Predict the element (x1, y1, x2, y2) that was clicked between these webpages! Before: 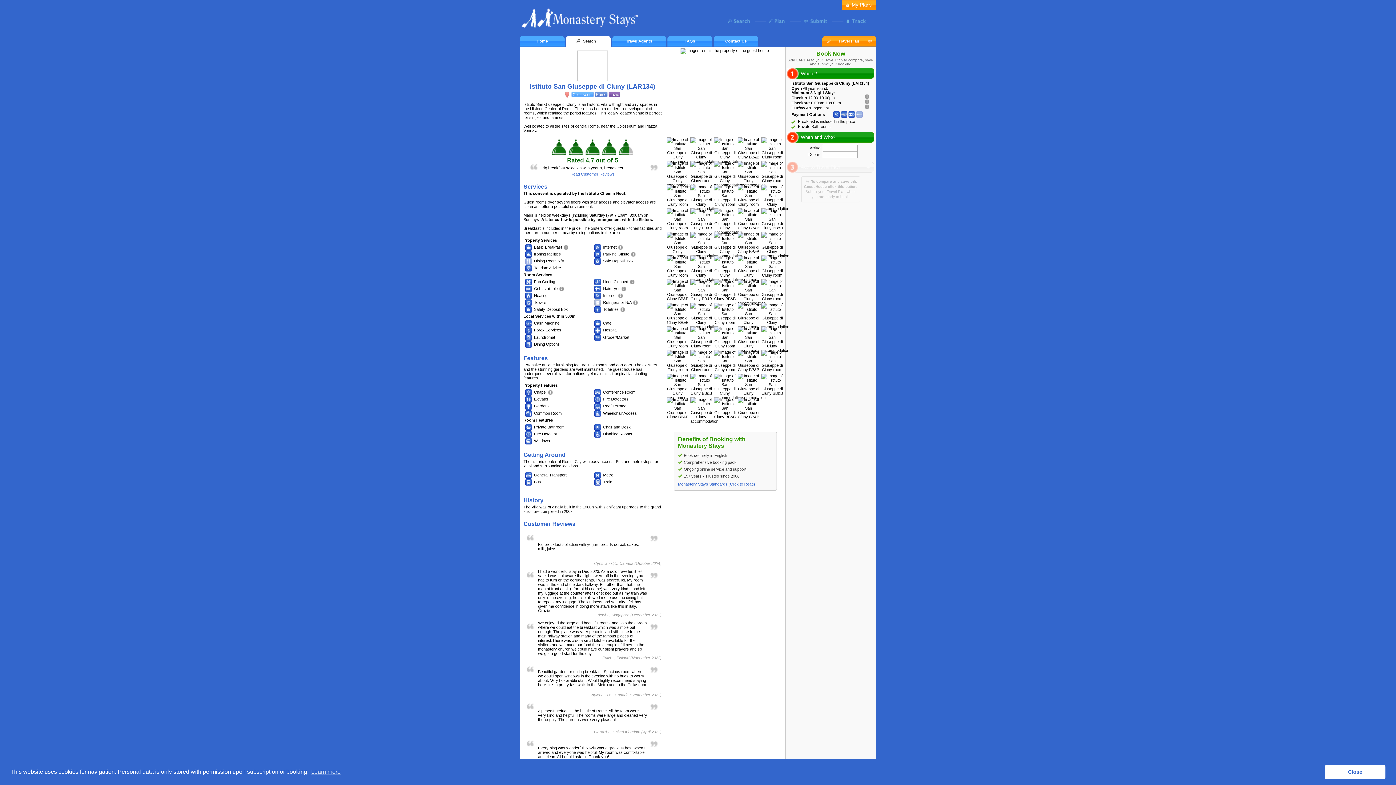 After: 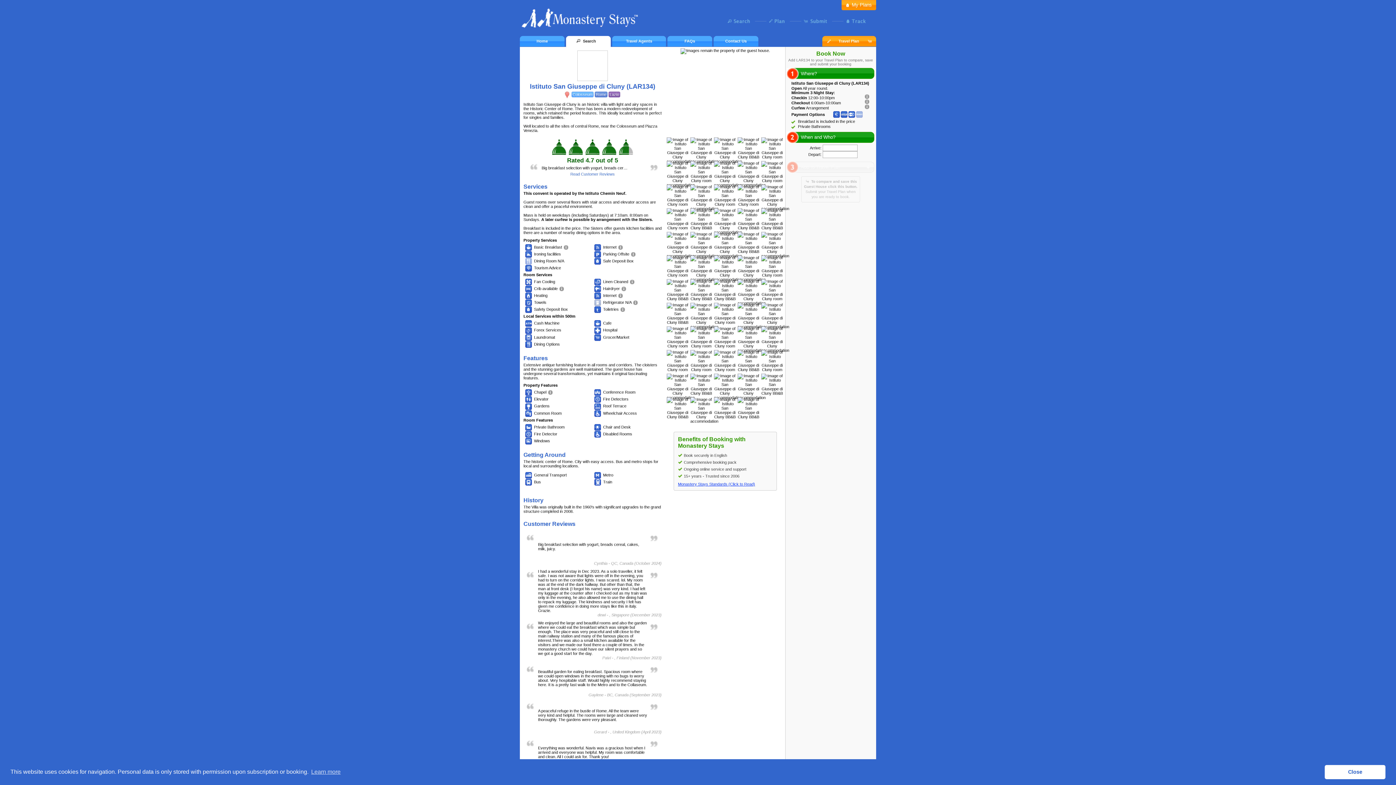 Action: bbox: (678, 482, 755, 486) label: Monastery Stays Standards (Click to Read)